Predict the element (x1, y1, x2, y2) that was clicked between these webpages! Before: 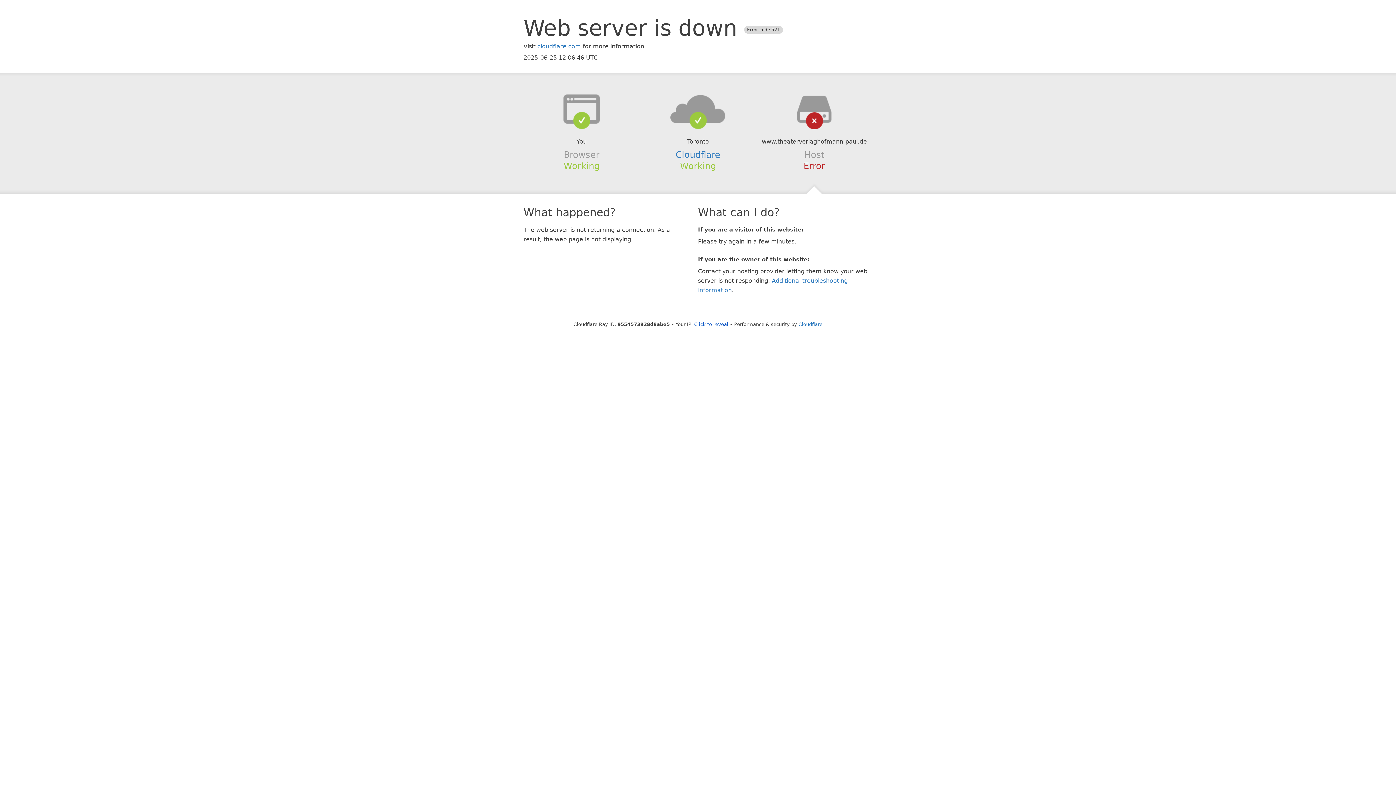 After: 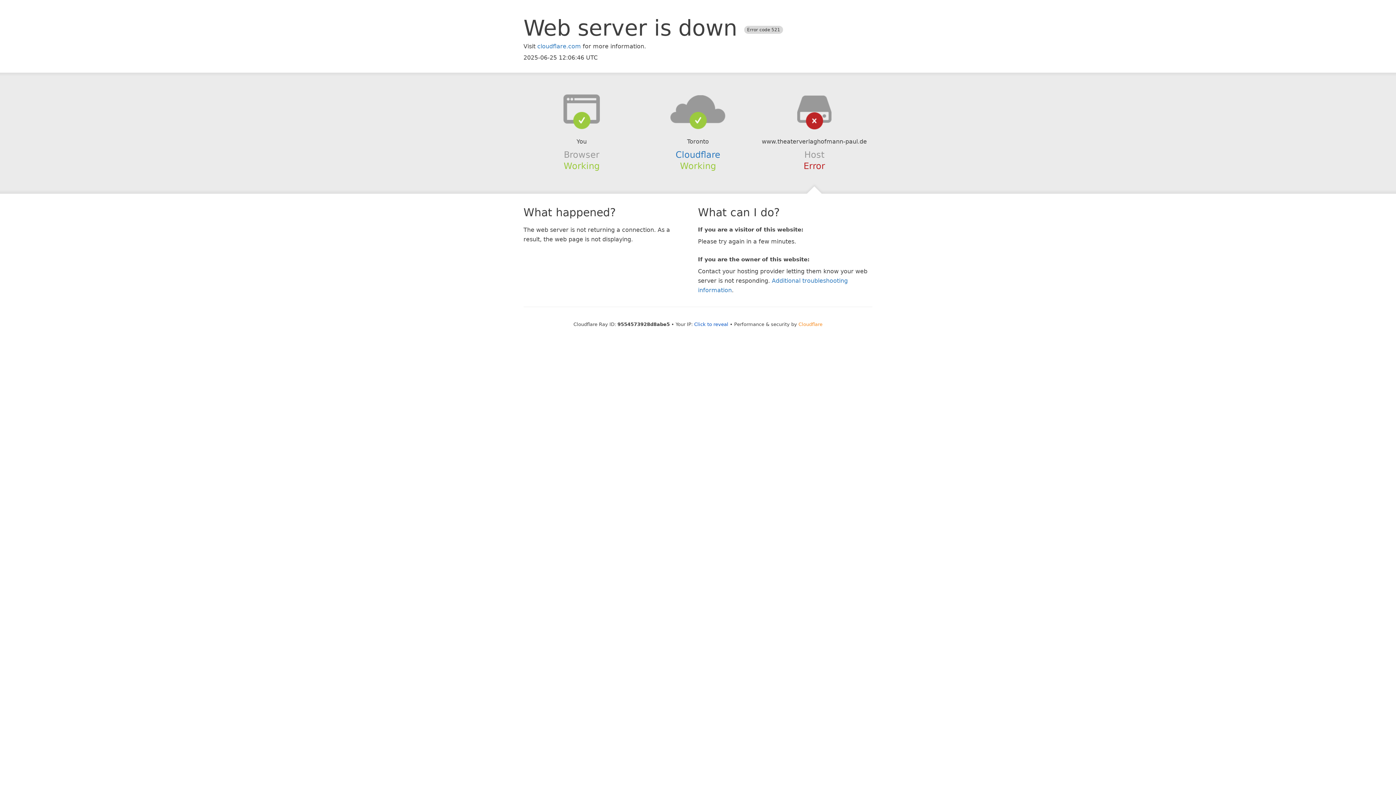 Action: bbox: (798, 321, 822, 327) label: Cloudflare